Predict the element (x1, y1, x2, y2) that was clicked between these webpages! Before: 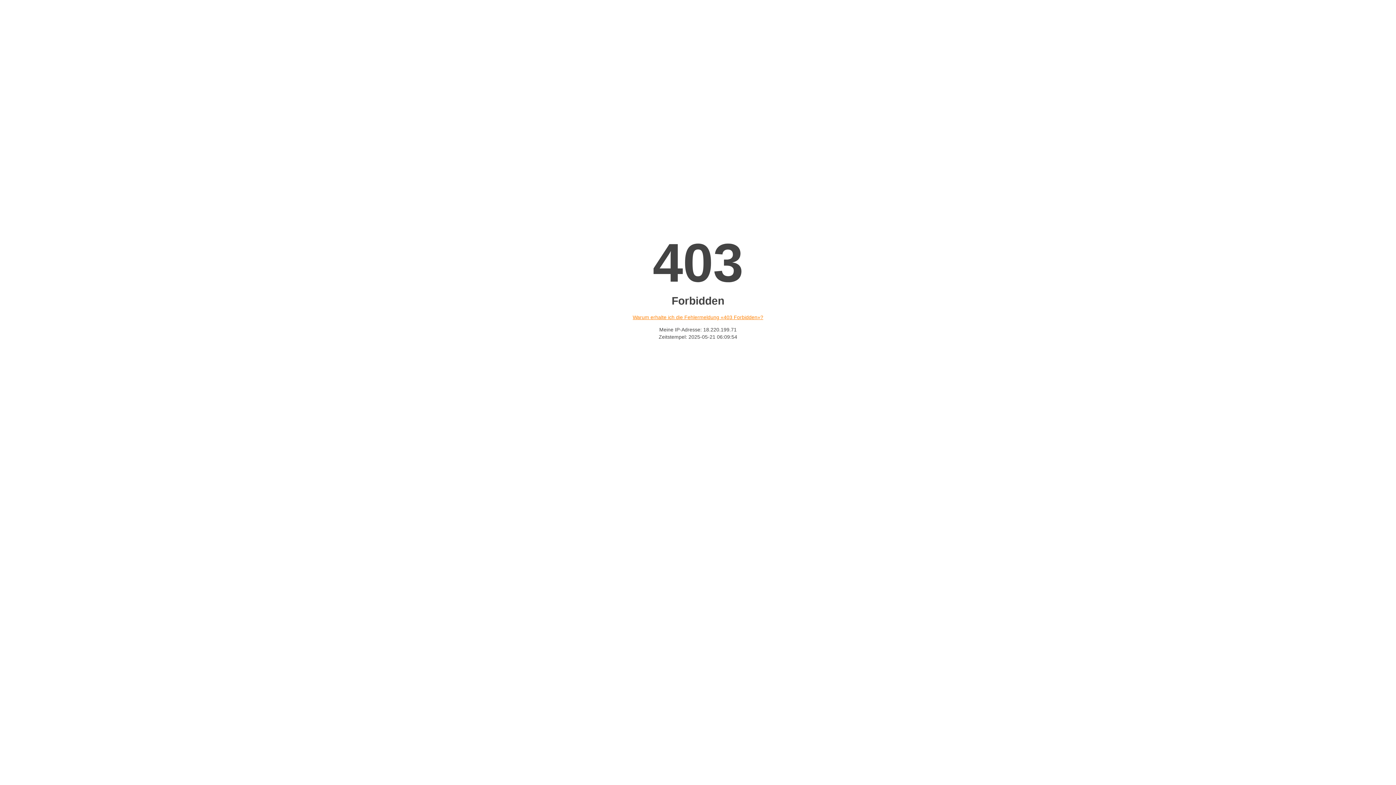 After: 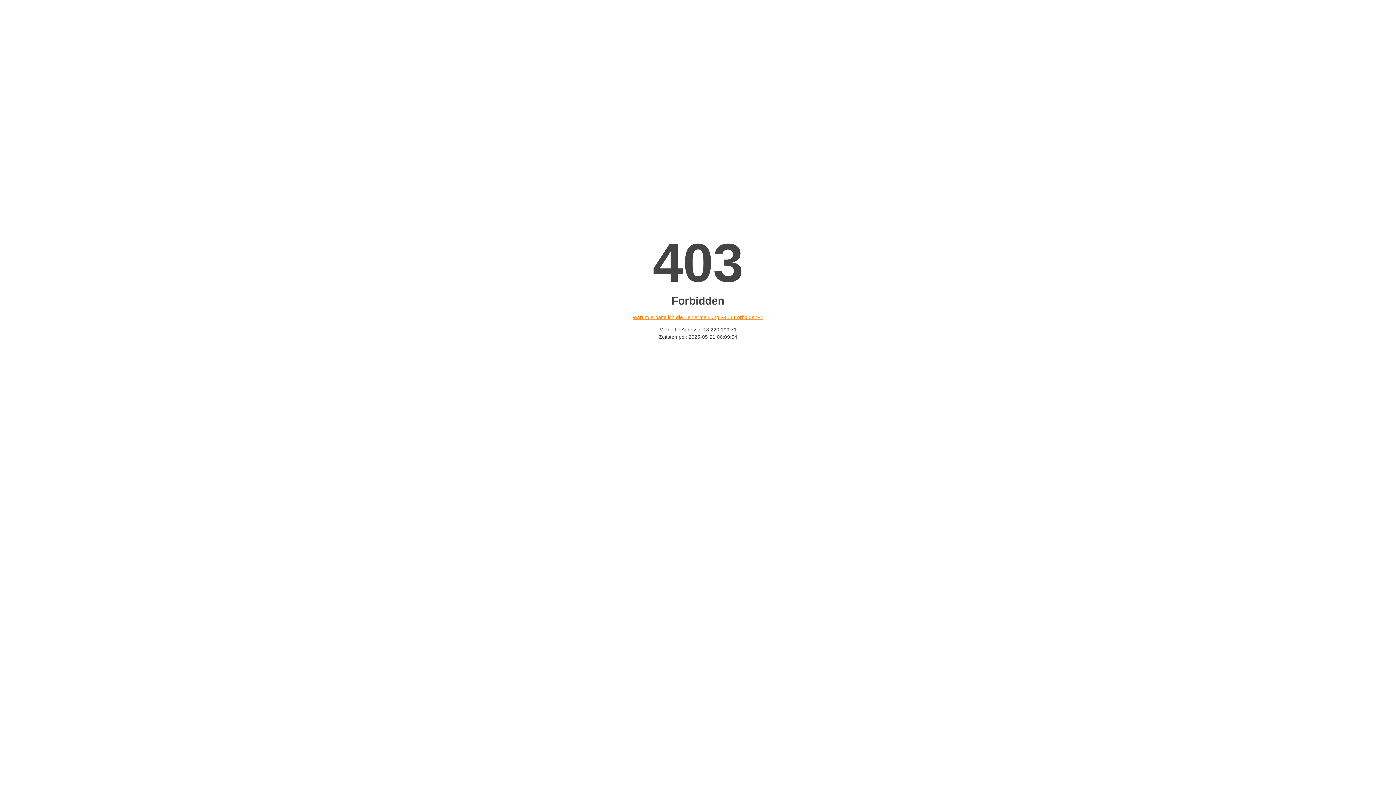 Action: bbox: (632, 314, 763, 320) label: Warum erhalte ich die Fehlermeldung «403 Forbidden»?